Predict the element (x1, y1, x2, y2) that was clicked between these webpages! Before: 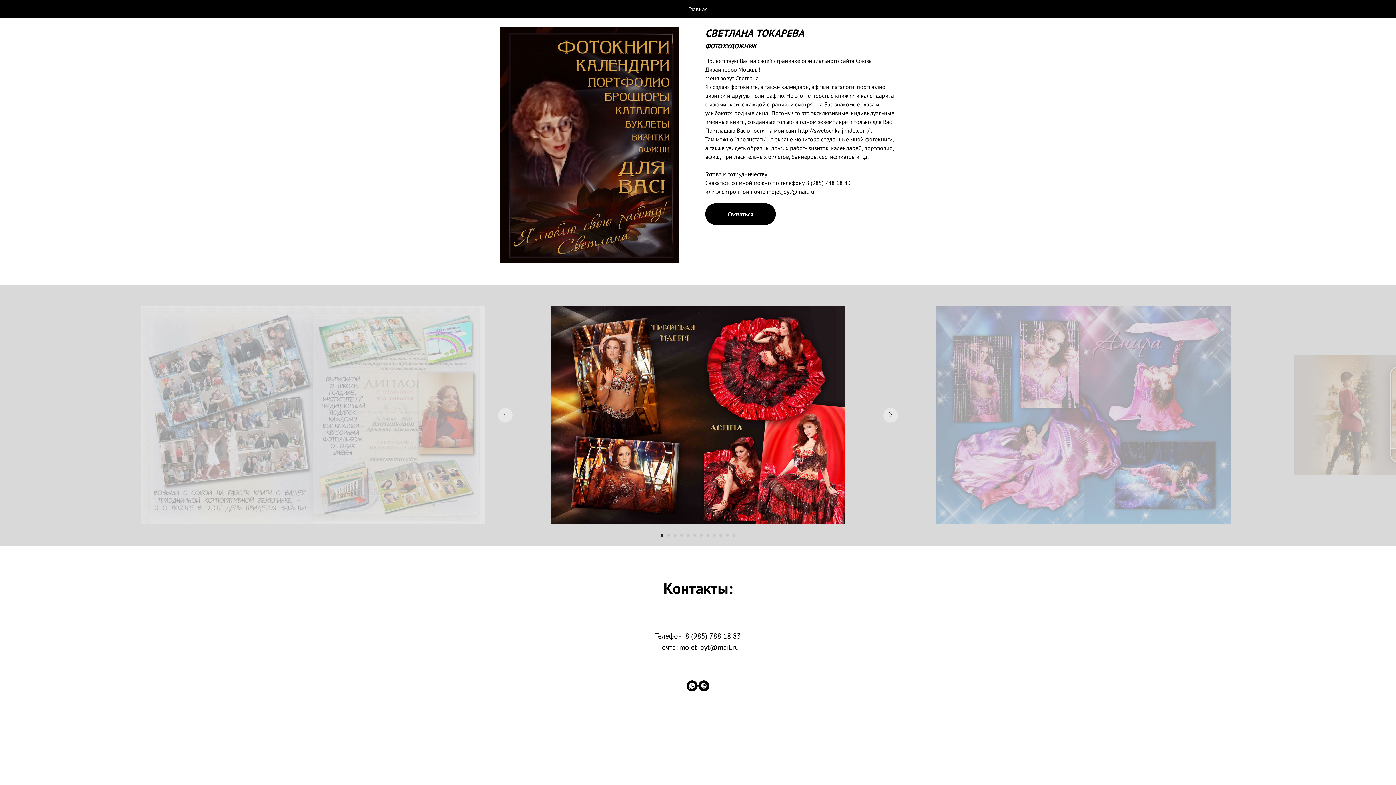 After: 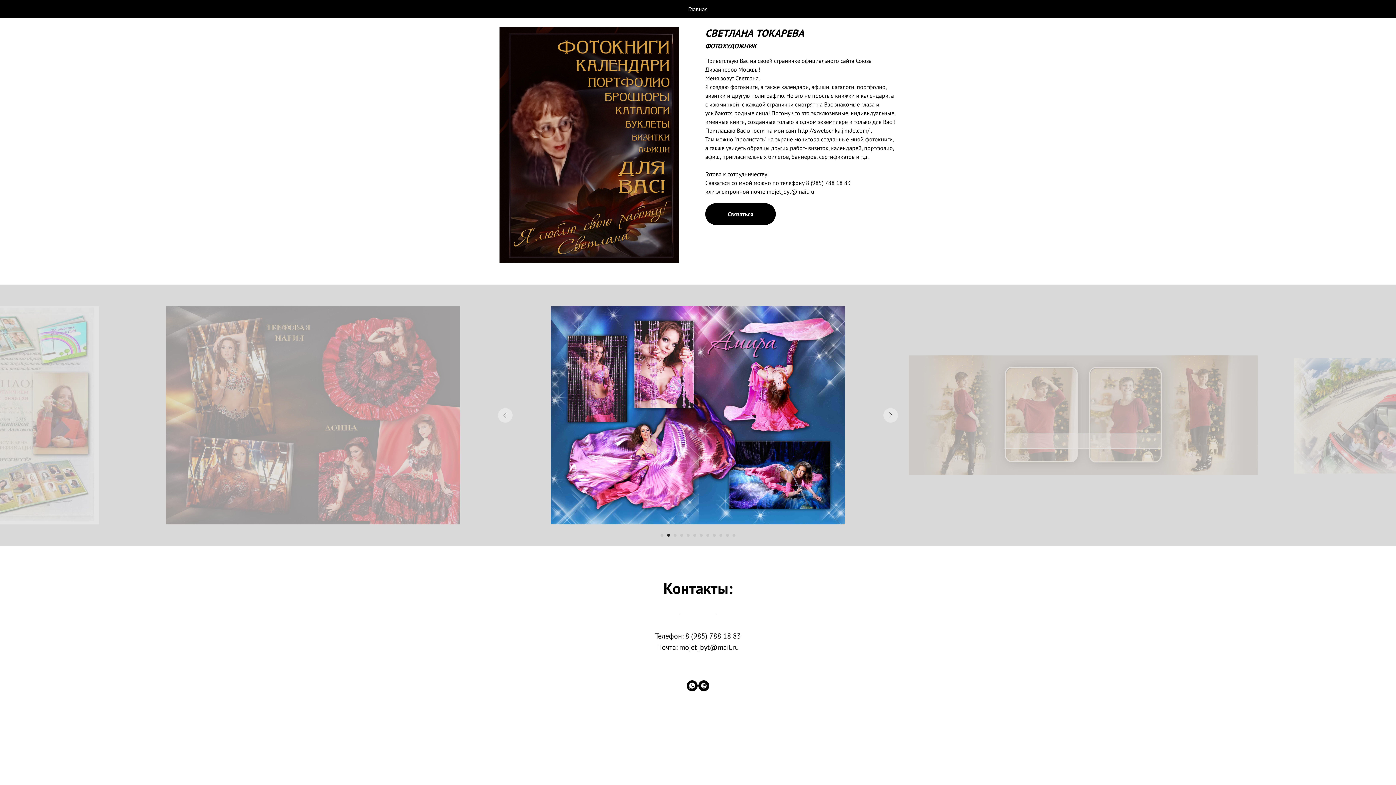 Action: bbox: (667, 534, 670, 537) label: Перейти к слайду 2